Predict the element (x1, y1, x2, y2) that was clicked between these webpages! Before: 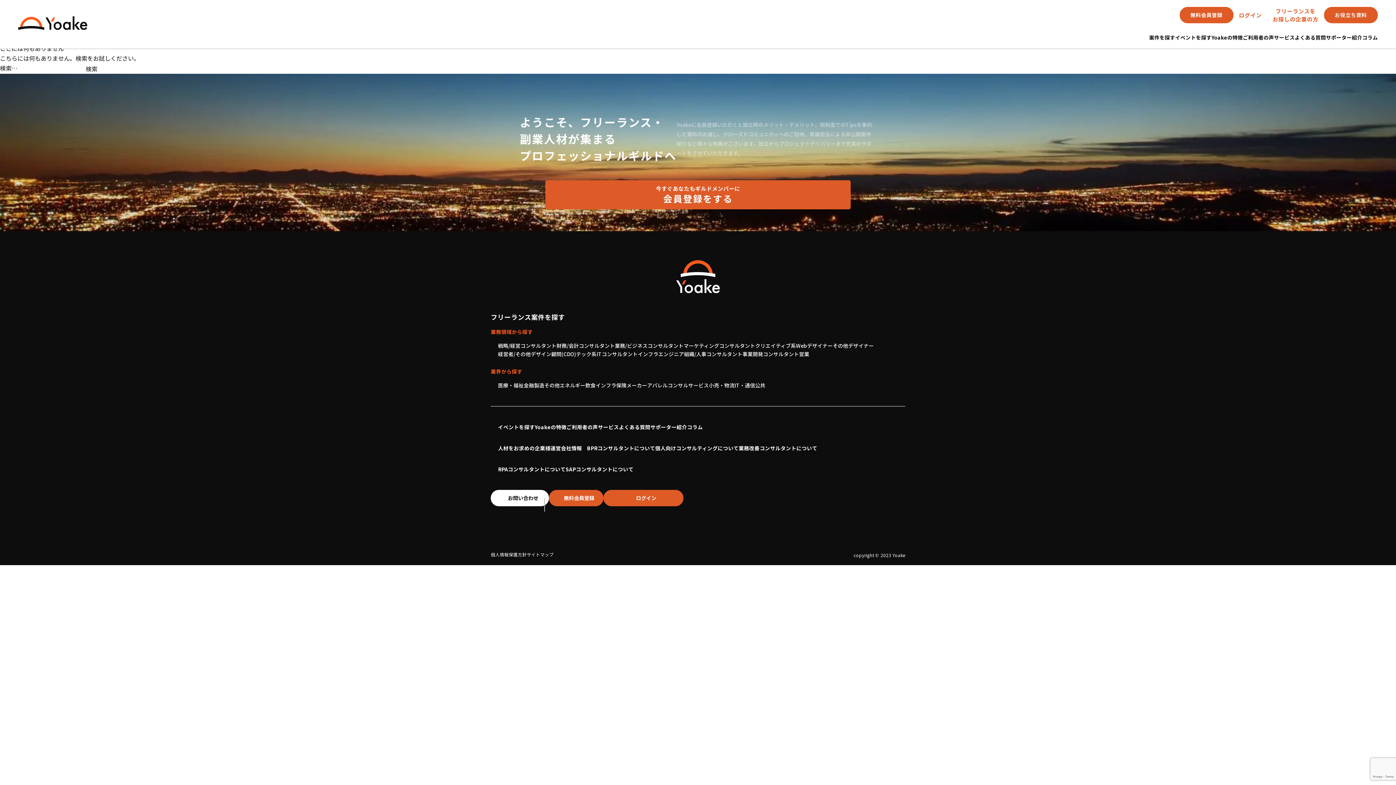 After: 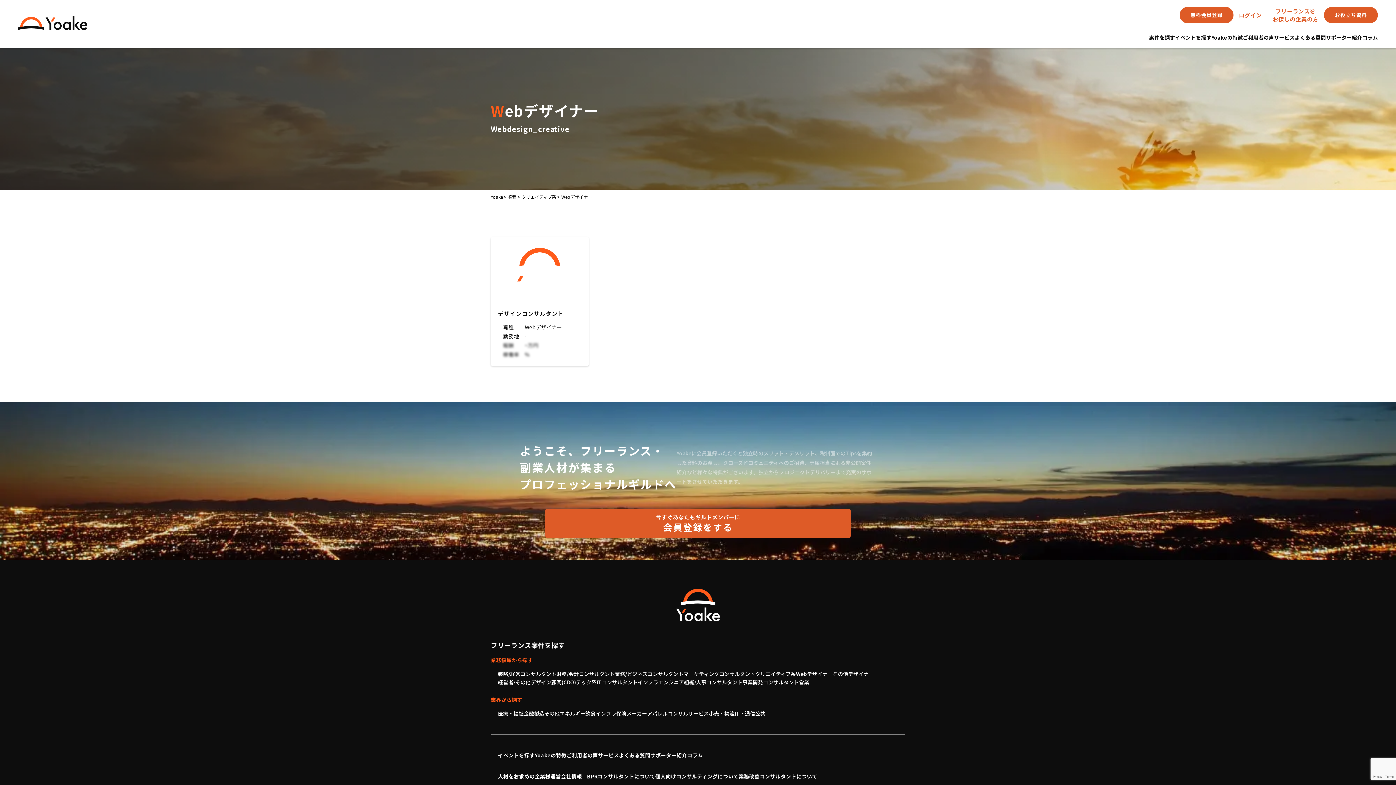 Action: bbox: (796, 341, 832, 350) label: Webデザイナー